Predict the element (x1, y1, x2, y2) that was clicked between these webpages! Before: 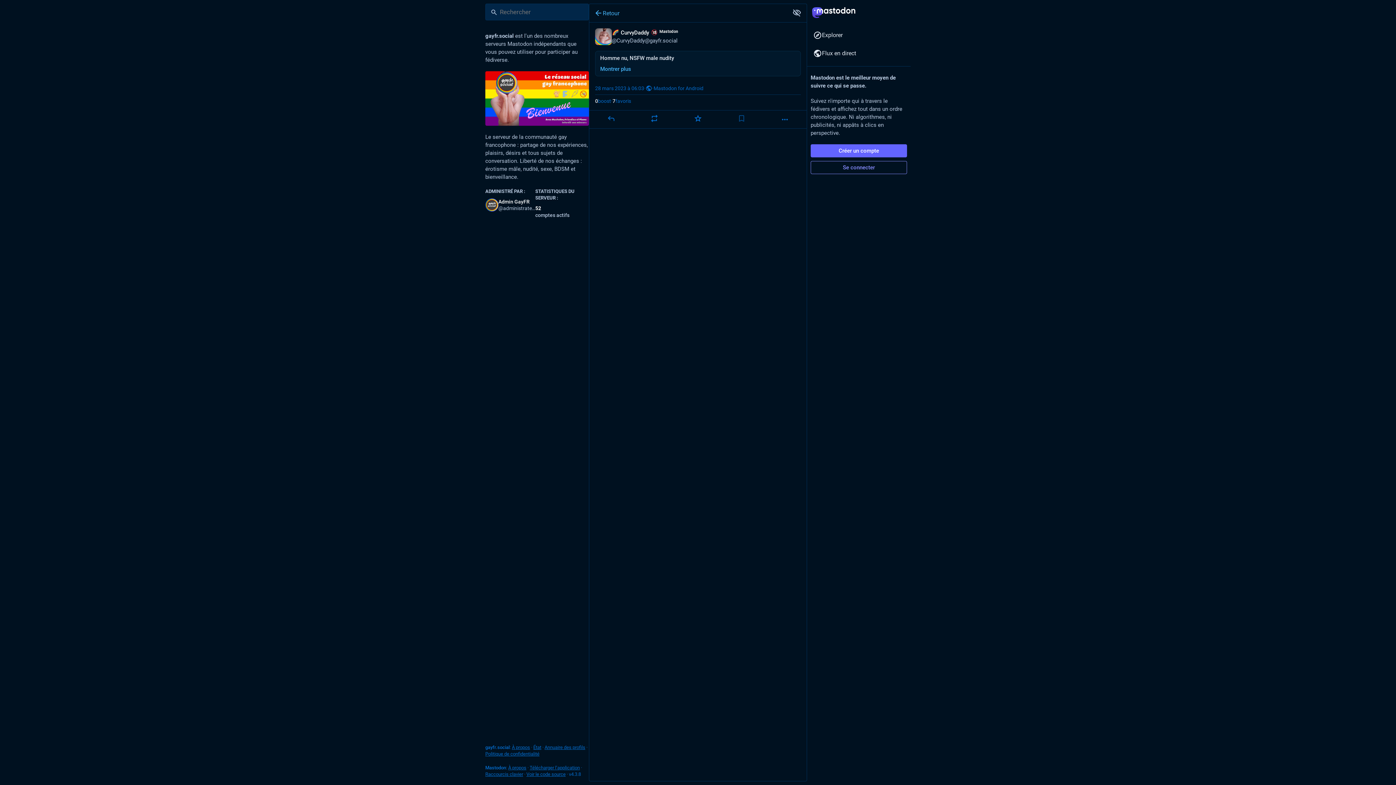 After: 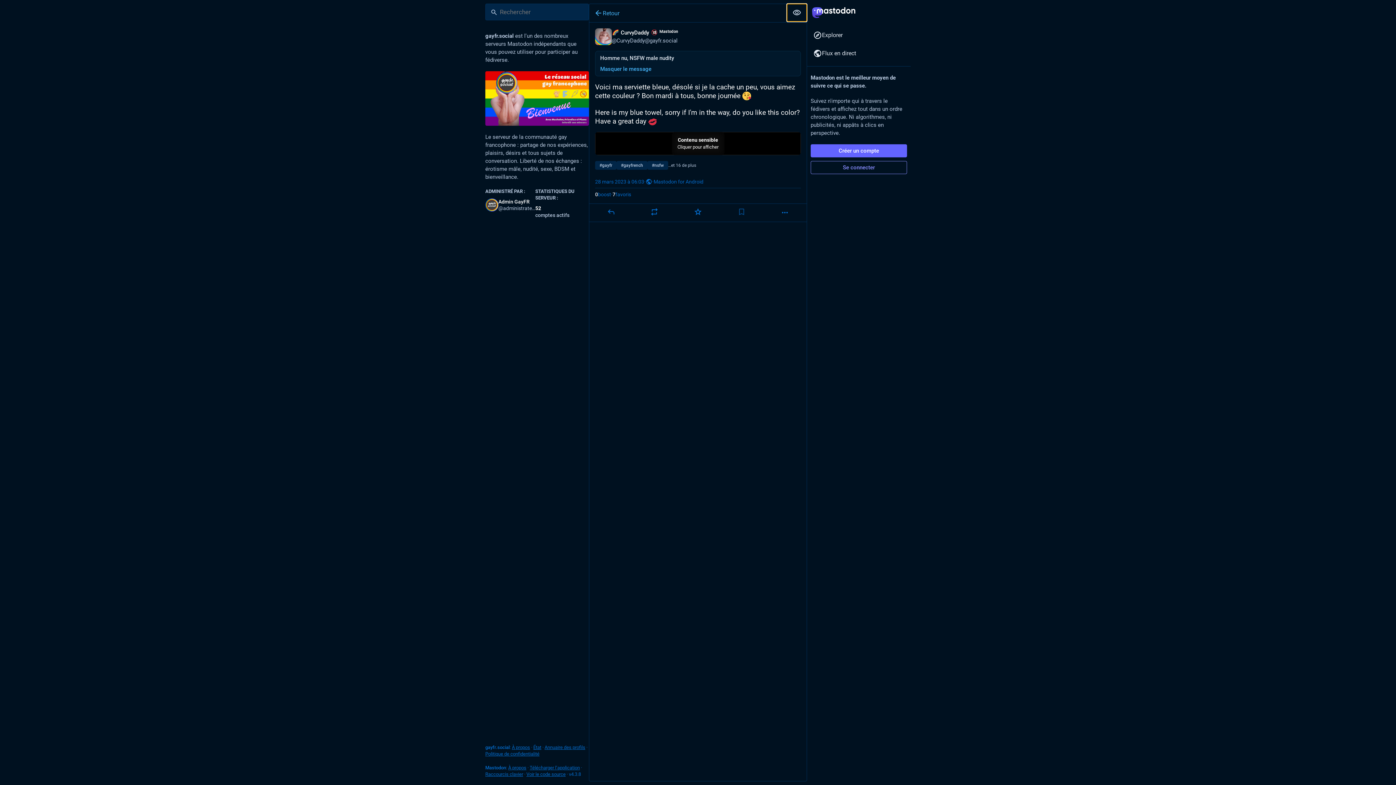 Action: label: Tout déplier bbox: (787, 4, 806, 21)